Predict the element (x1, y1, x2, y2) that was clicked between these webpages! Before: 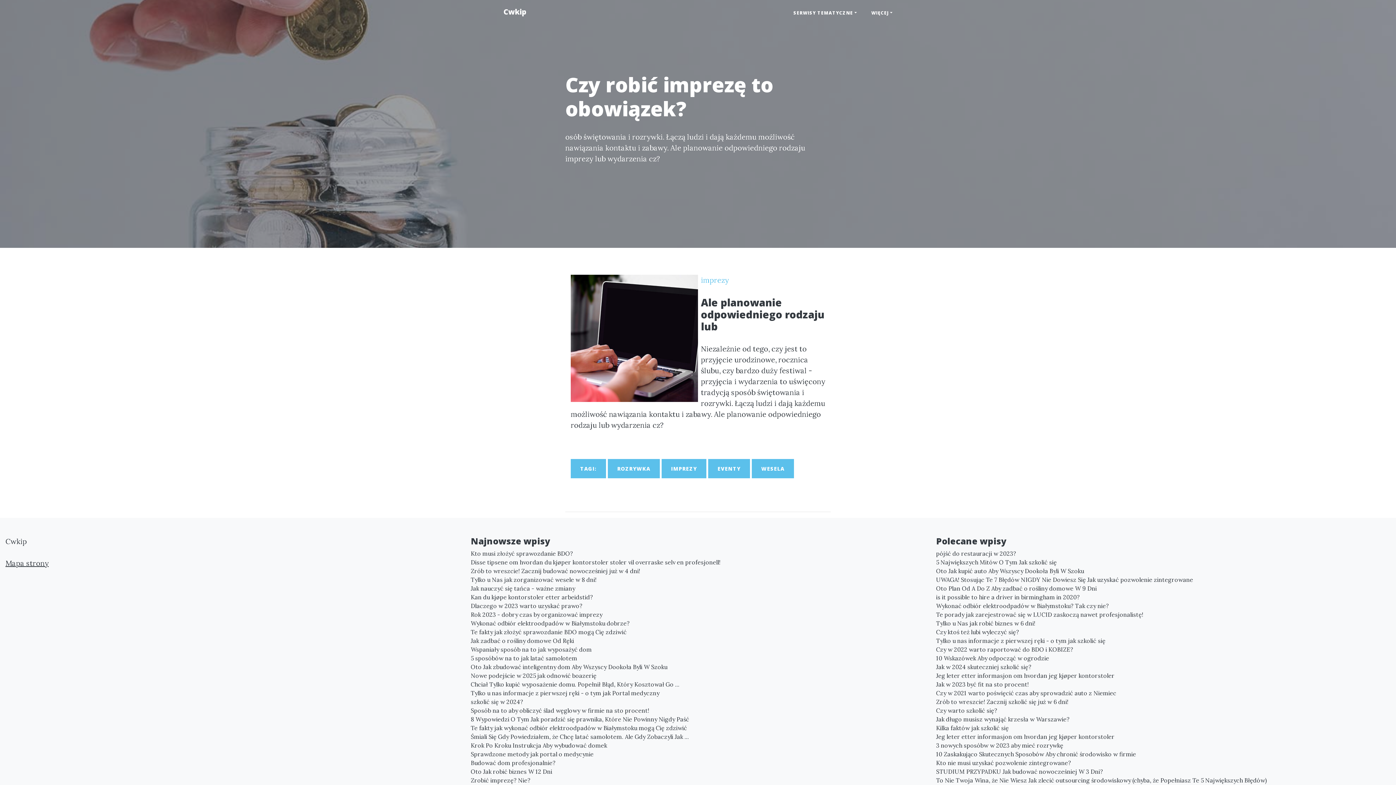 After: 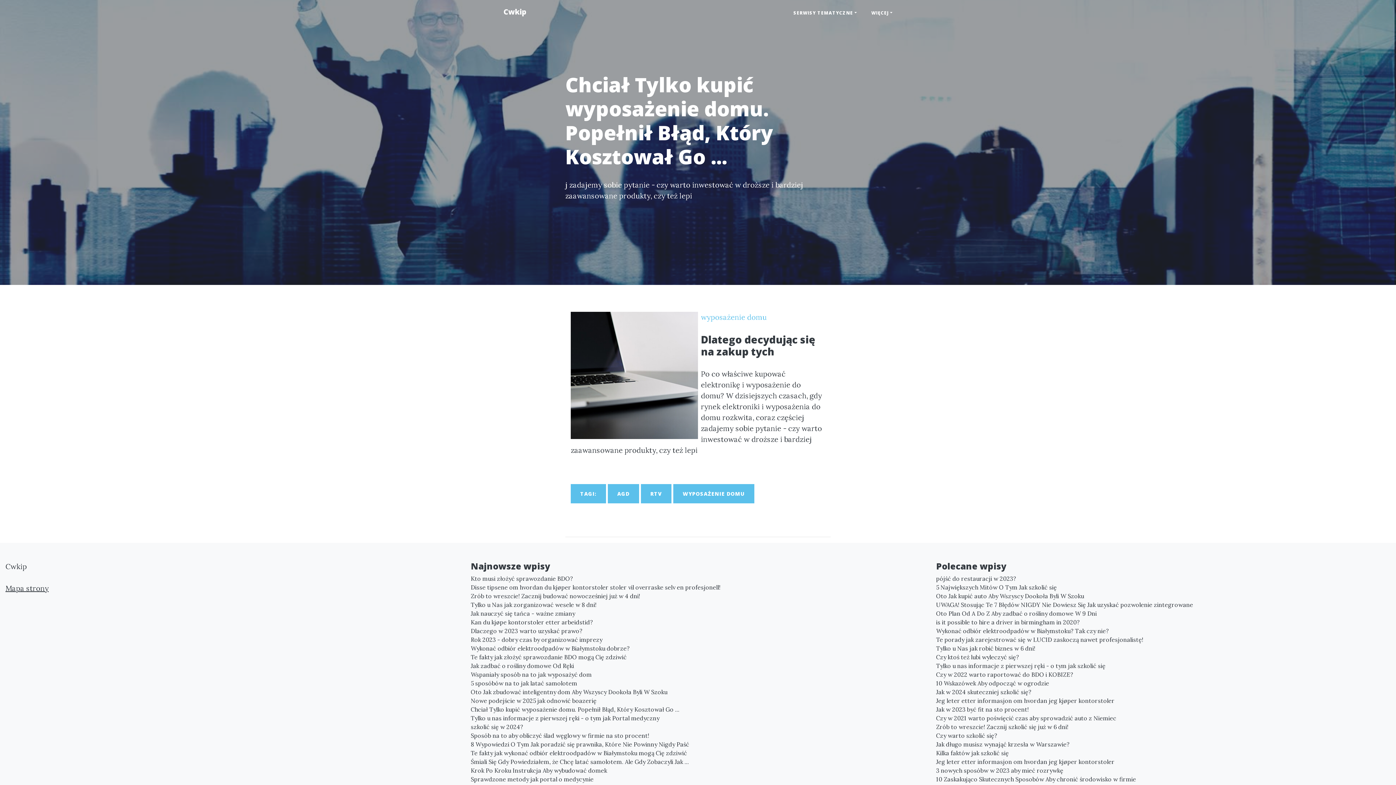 Action: bbox: (470, 680, 925, 689) label: Chciał Tylko kupić wyposażenie domu. Popełnił Błąd, Który Kosztował Go ...